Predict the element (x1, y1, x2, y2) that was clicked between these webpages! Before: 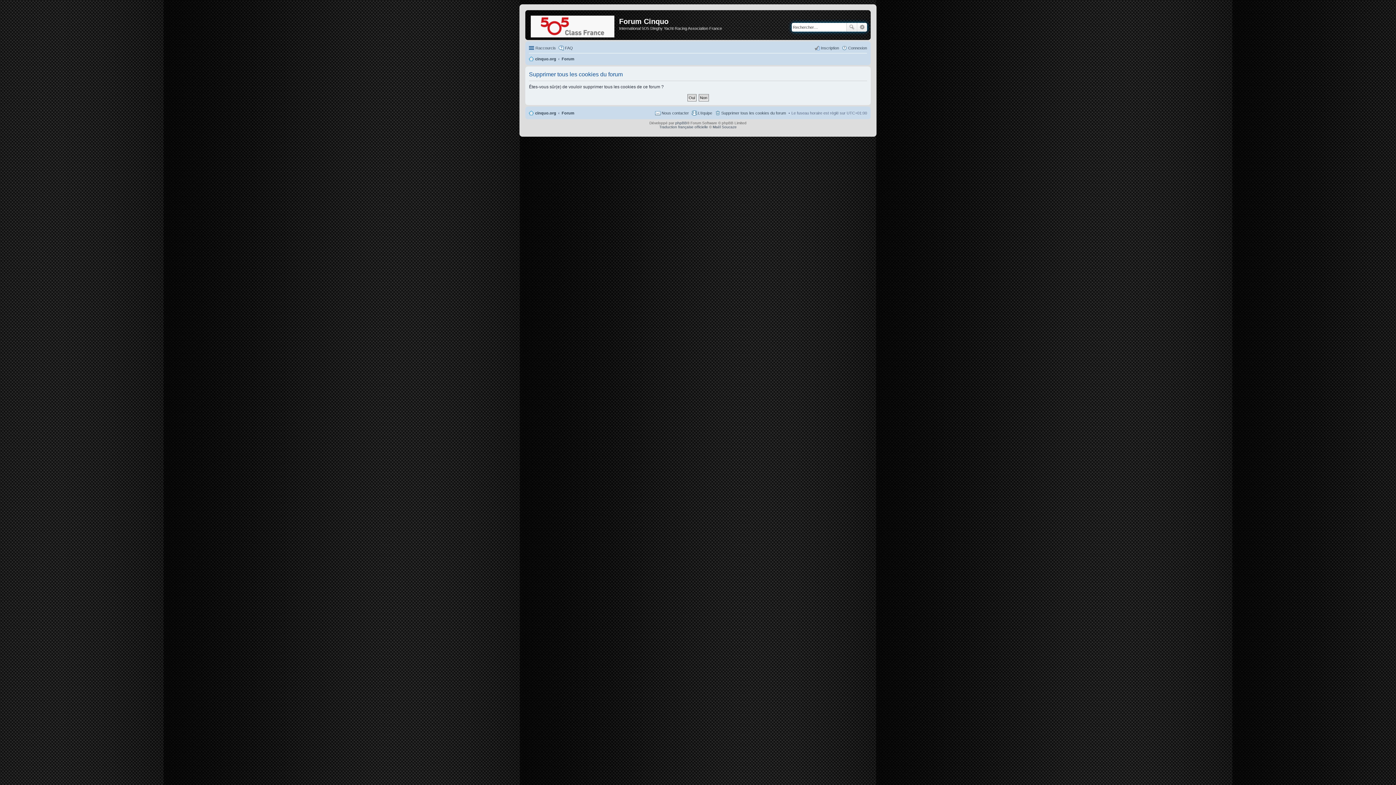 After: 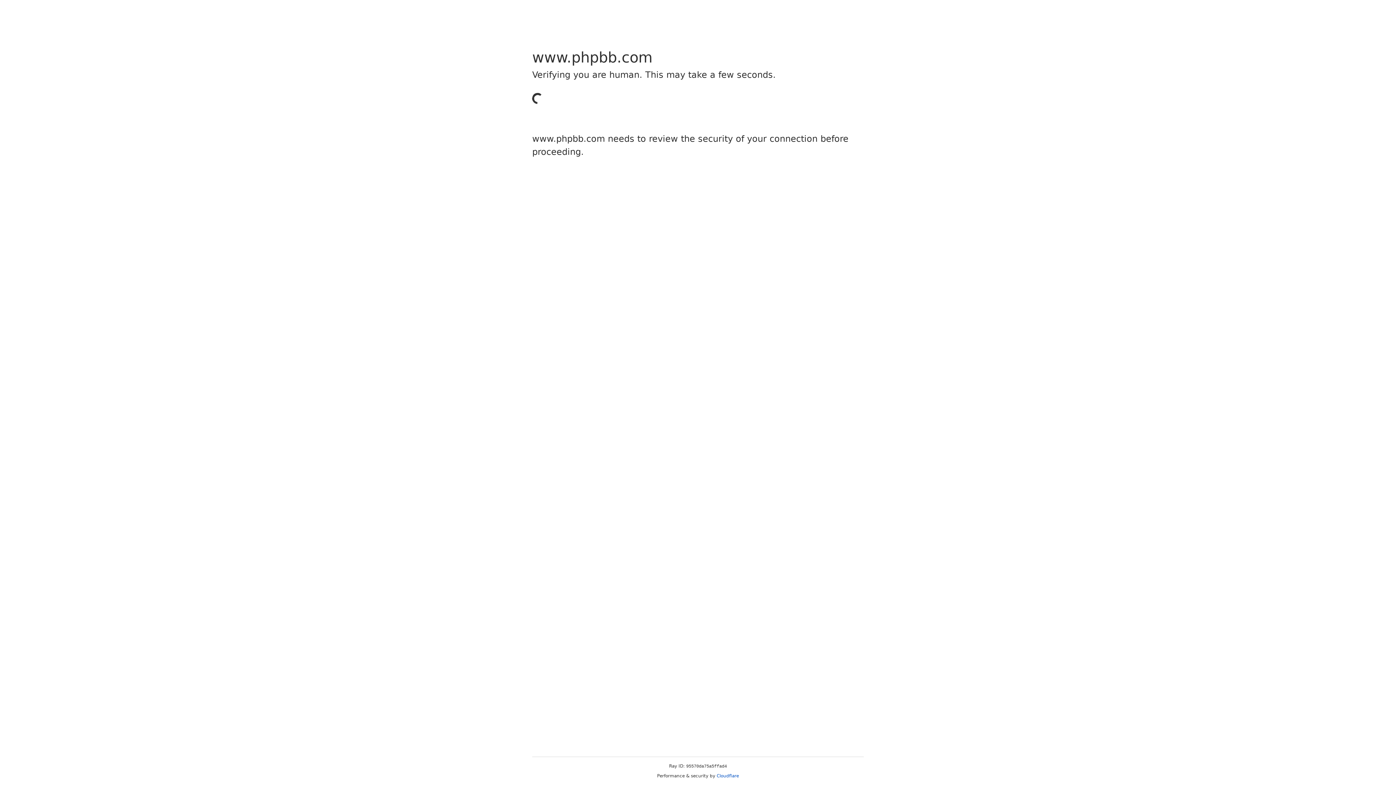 Action: bbox: (659, 125, 708, 129) label: Traduction française officielle